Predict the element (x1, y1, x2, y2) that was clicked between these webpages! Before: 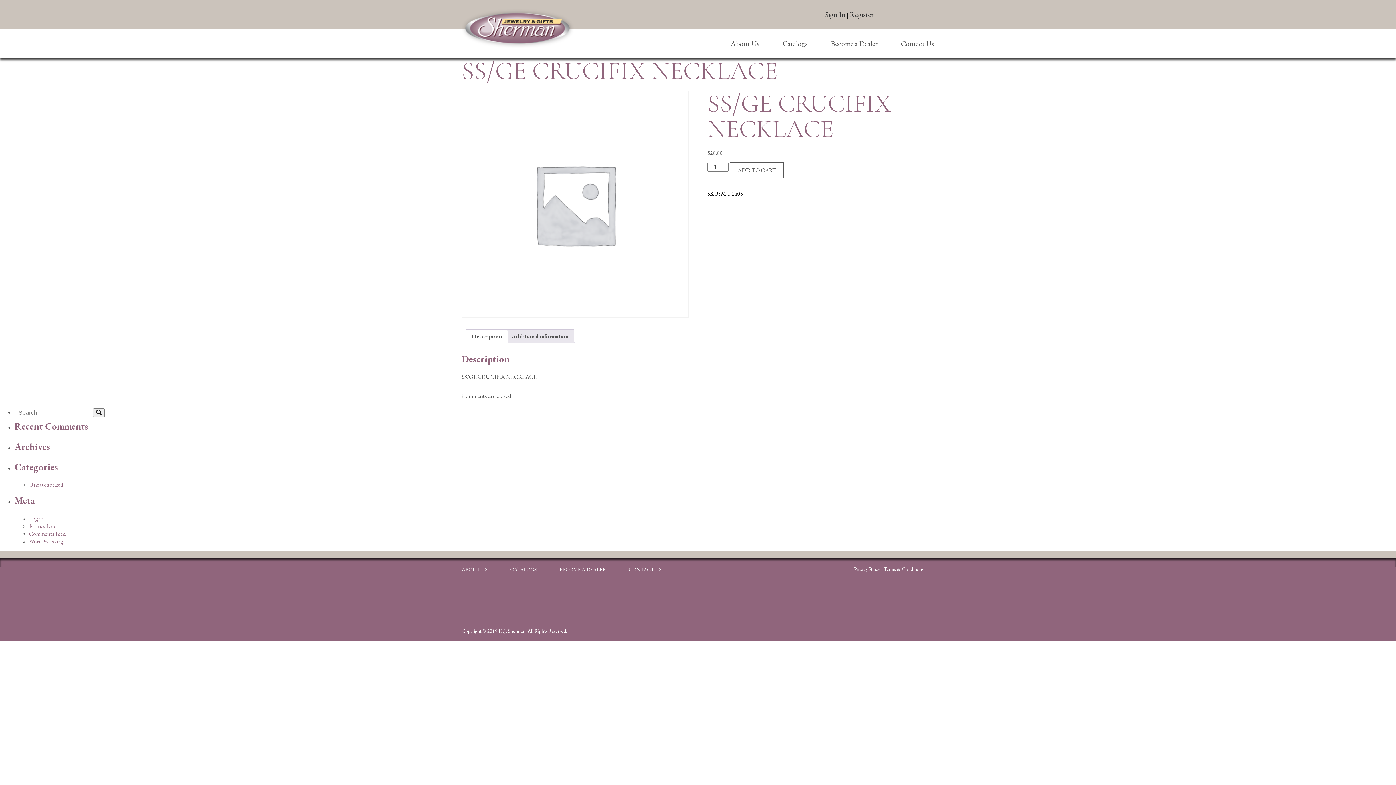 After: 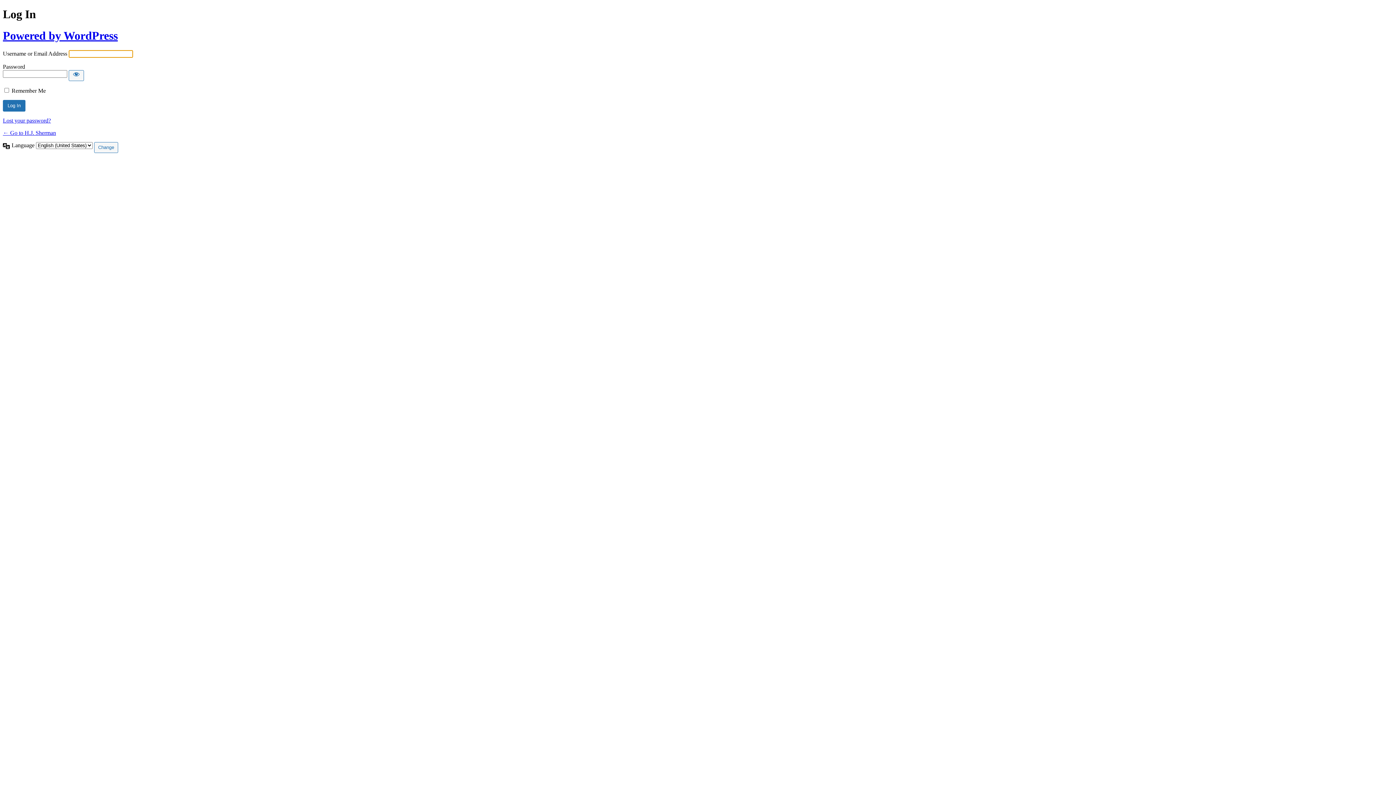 Action: label: Log in bbox: (29, 514, 43, 522)